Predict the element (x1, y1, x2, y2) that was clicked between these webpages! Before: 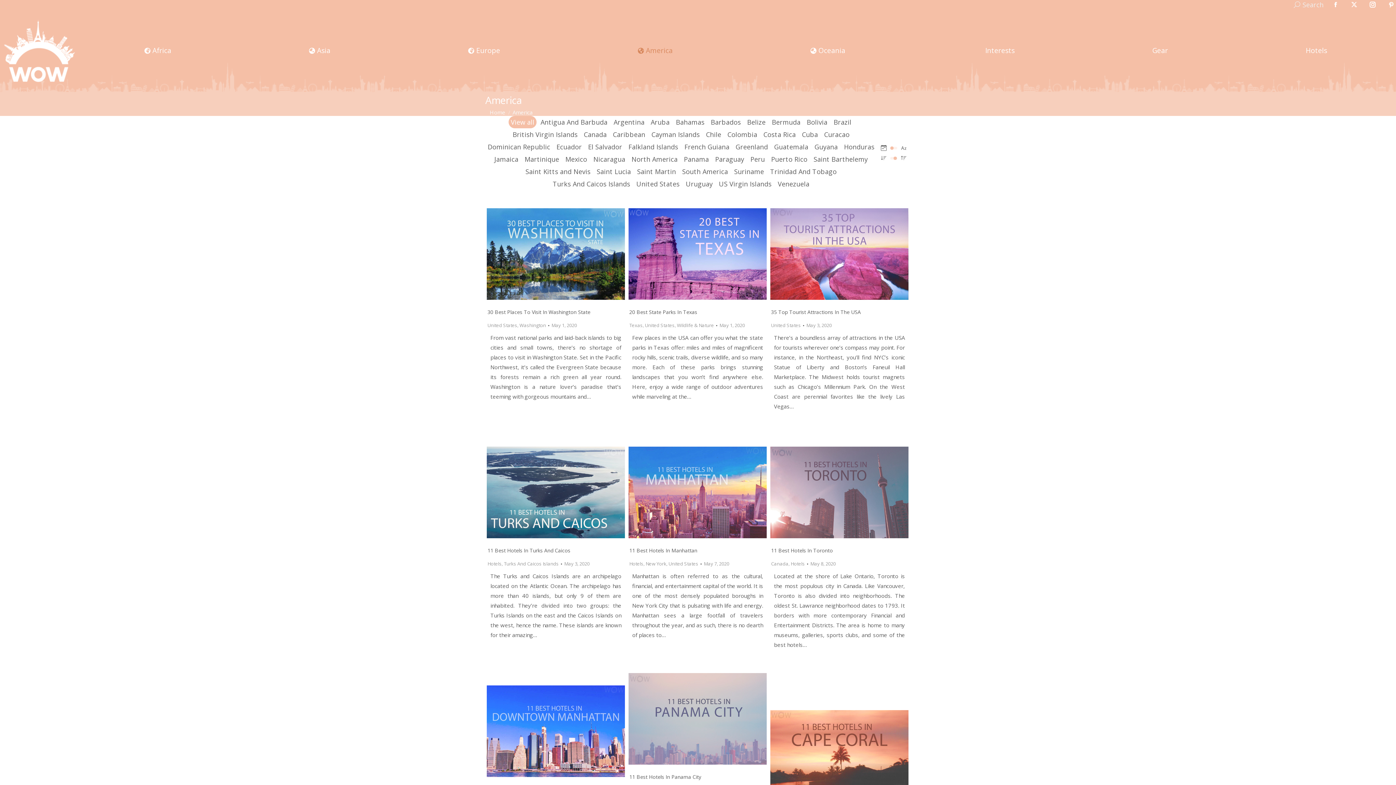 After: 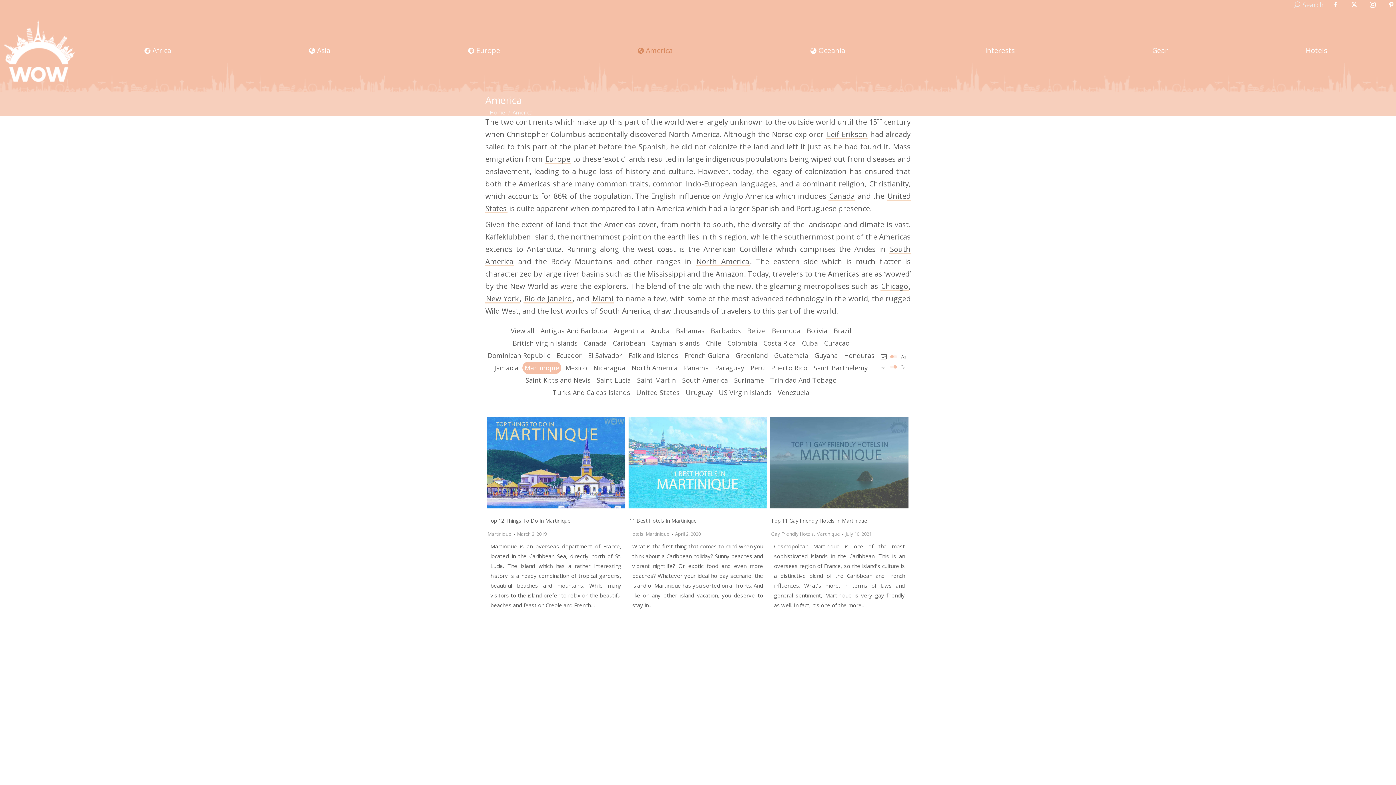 Action: bbox: (522, 153, 561, 165) label: Apply filter: Martinique